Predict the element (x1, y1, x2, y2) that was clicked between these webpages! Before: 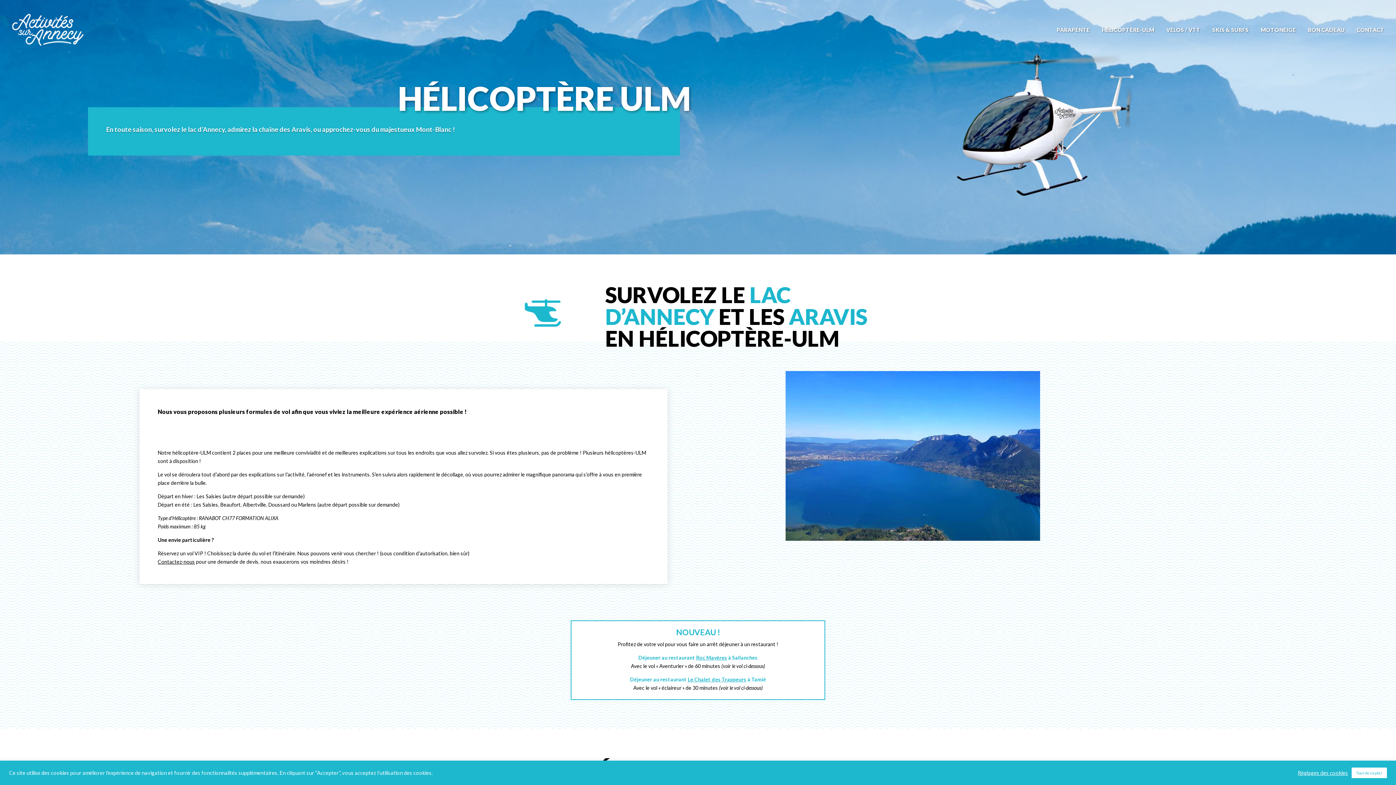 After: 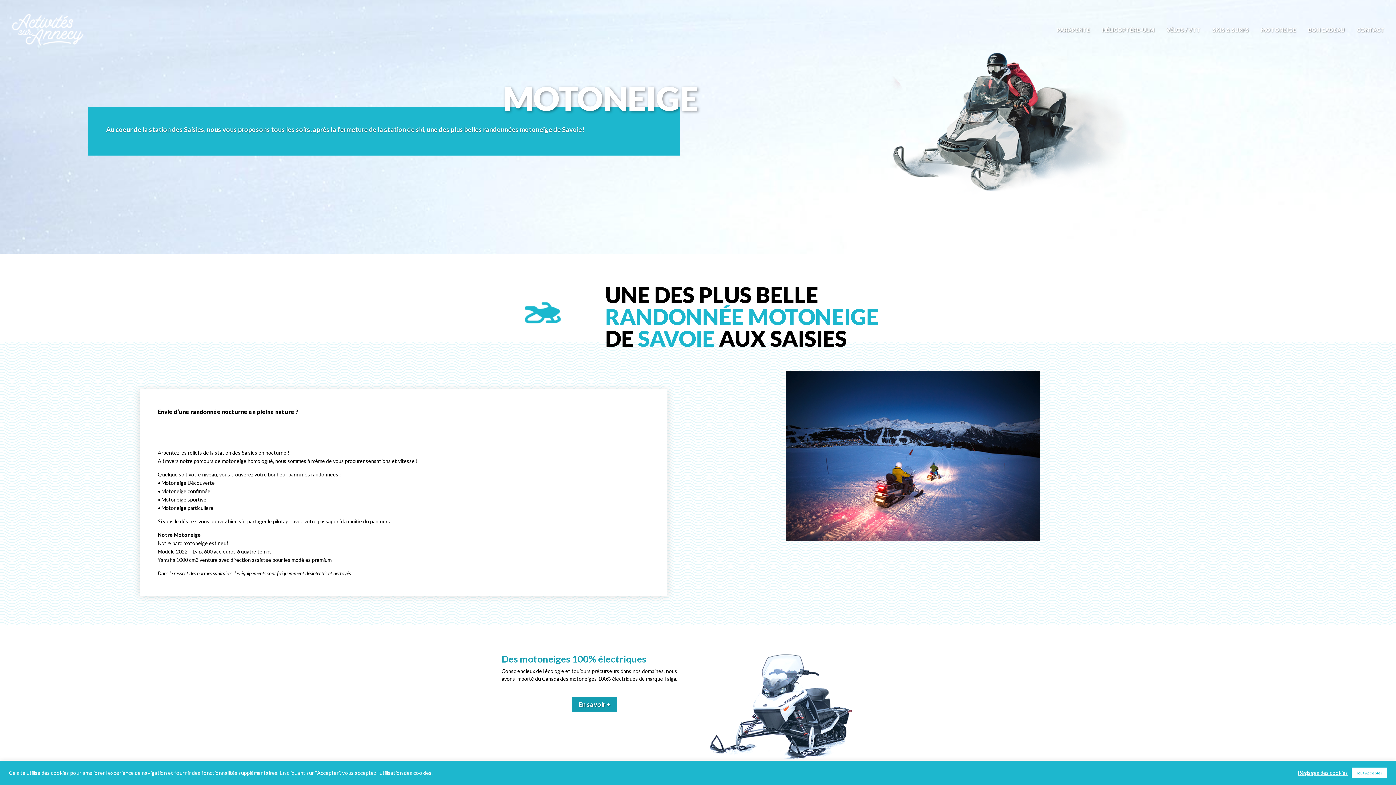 Action: label: MOTONEIGE bbox: (1261, 27, 1296, 59)